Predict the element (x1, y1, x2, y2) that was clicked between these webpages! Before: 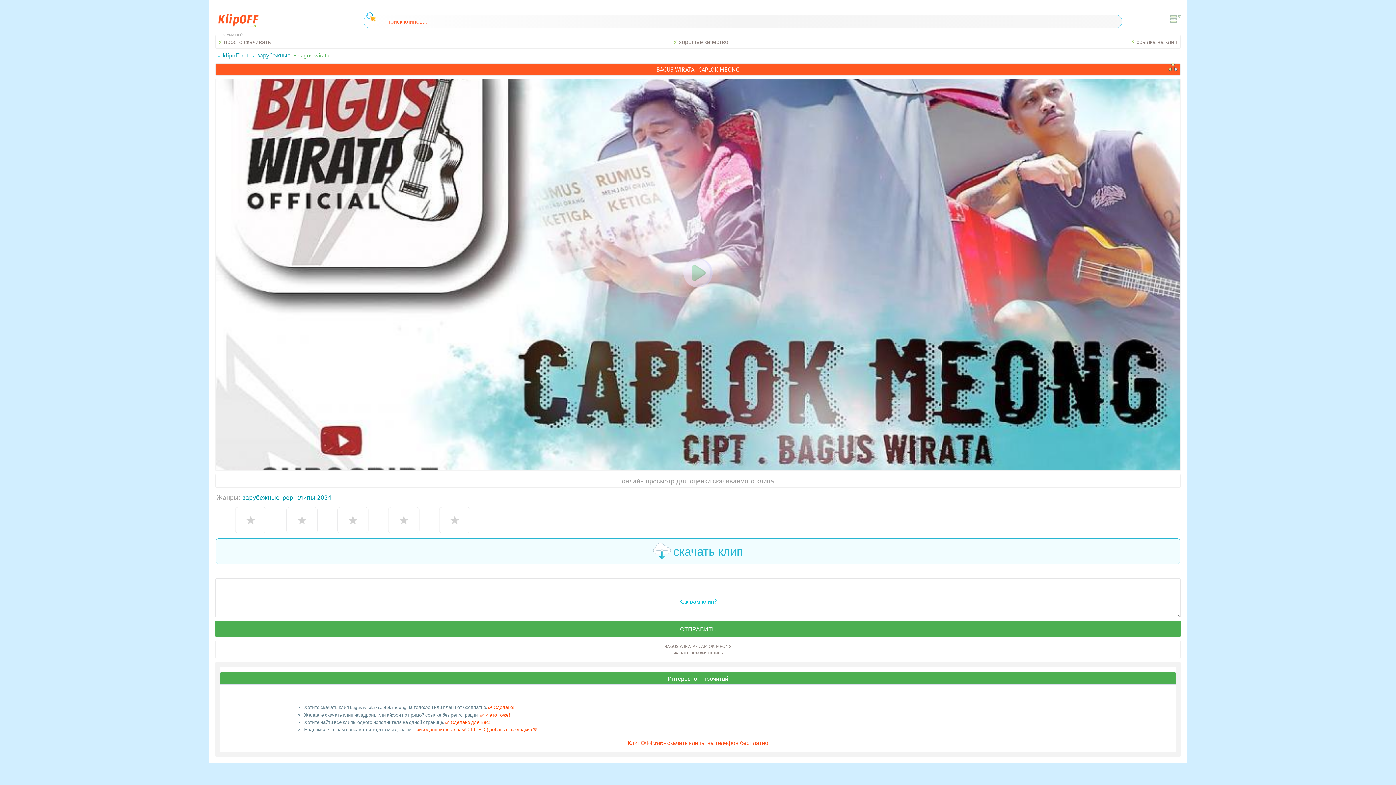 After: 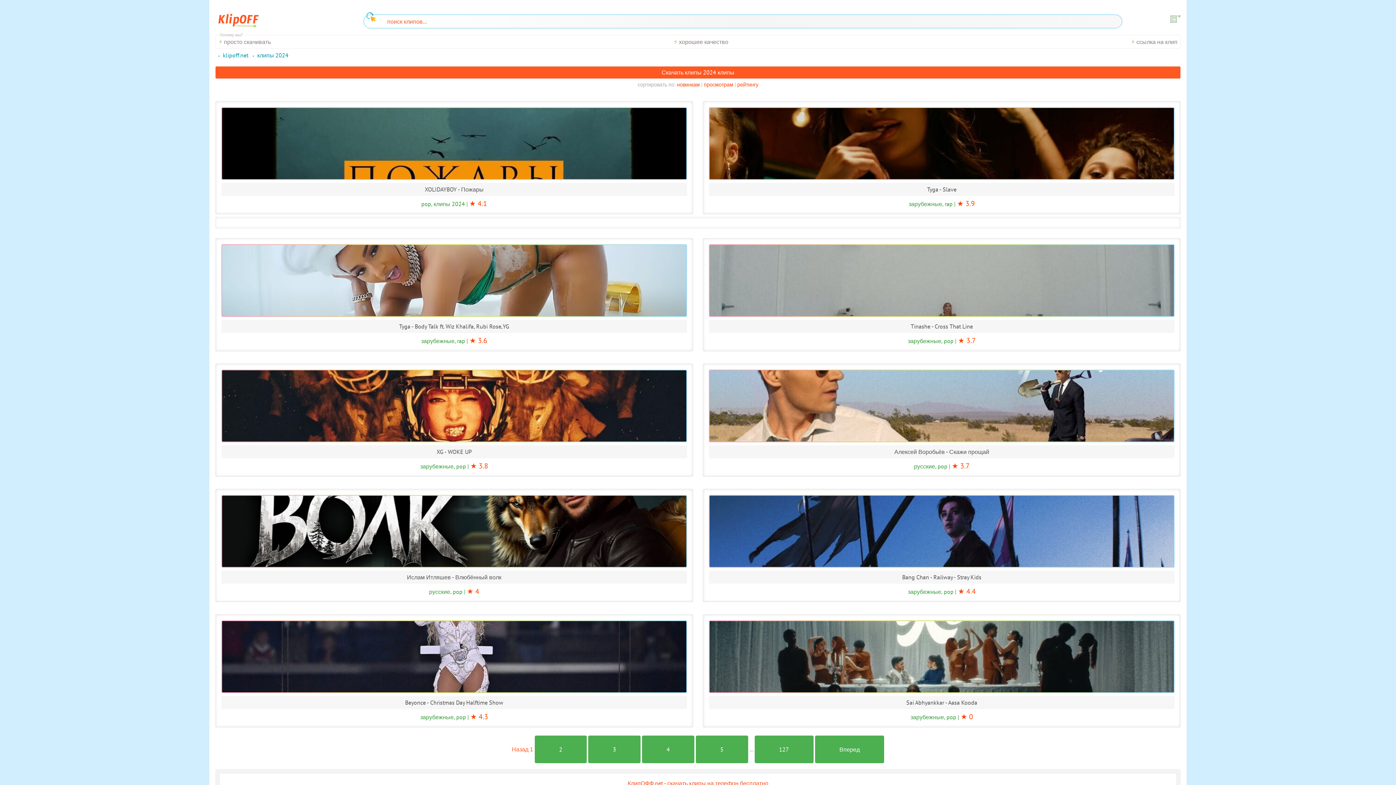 Action: bbox: (296, 491, 331, 503) label: клипы 2024